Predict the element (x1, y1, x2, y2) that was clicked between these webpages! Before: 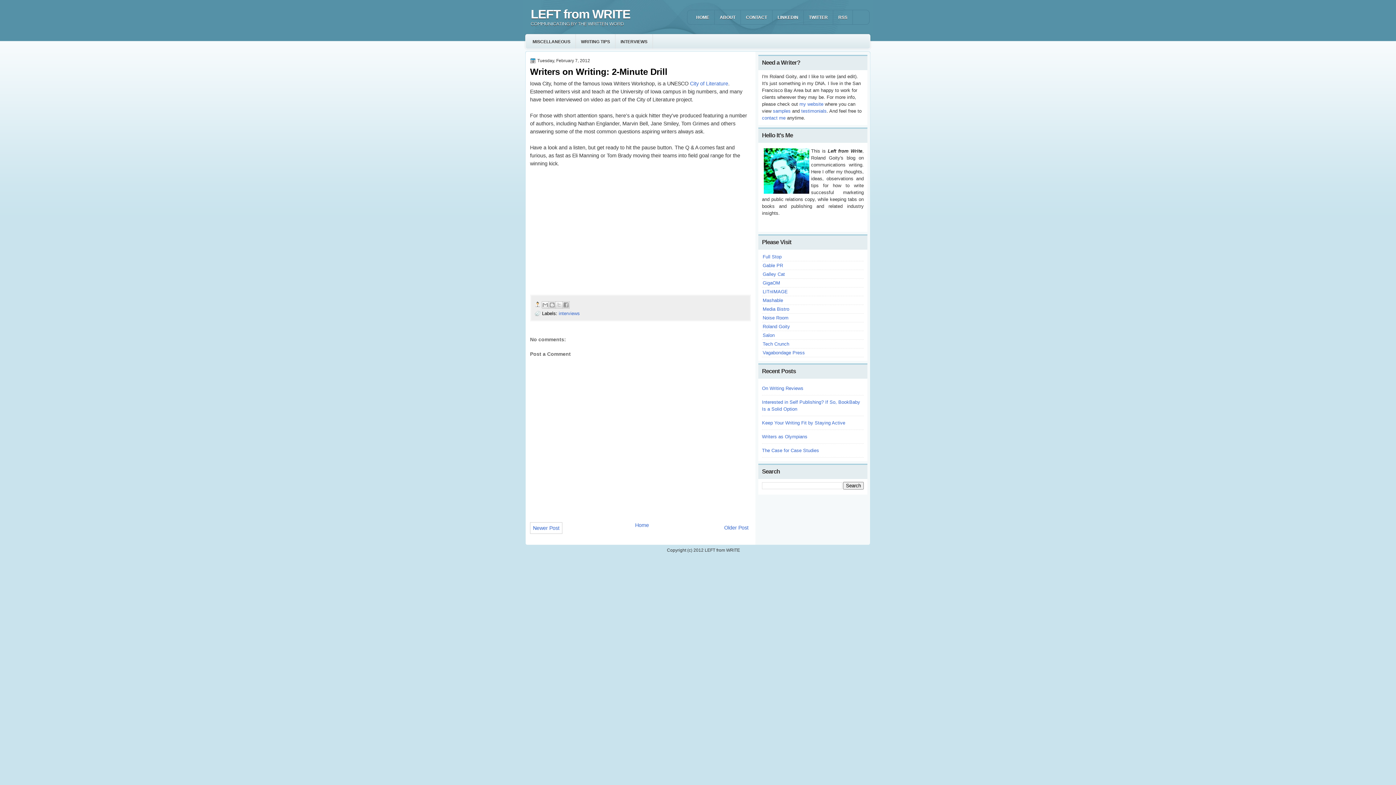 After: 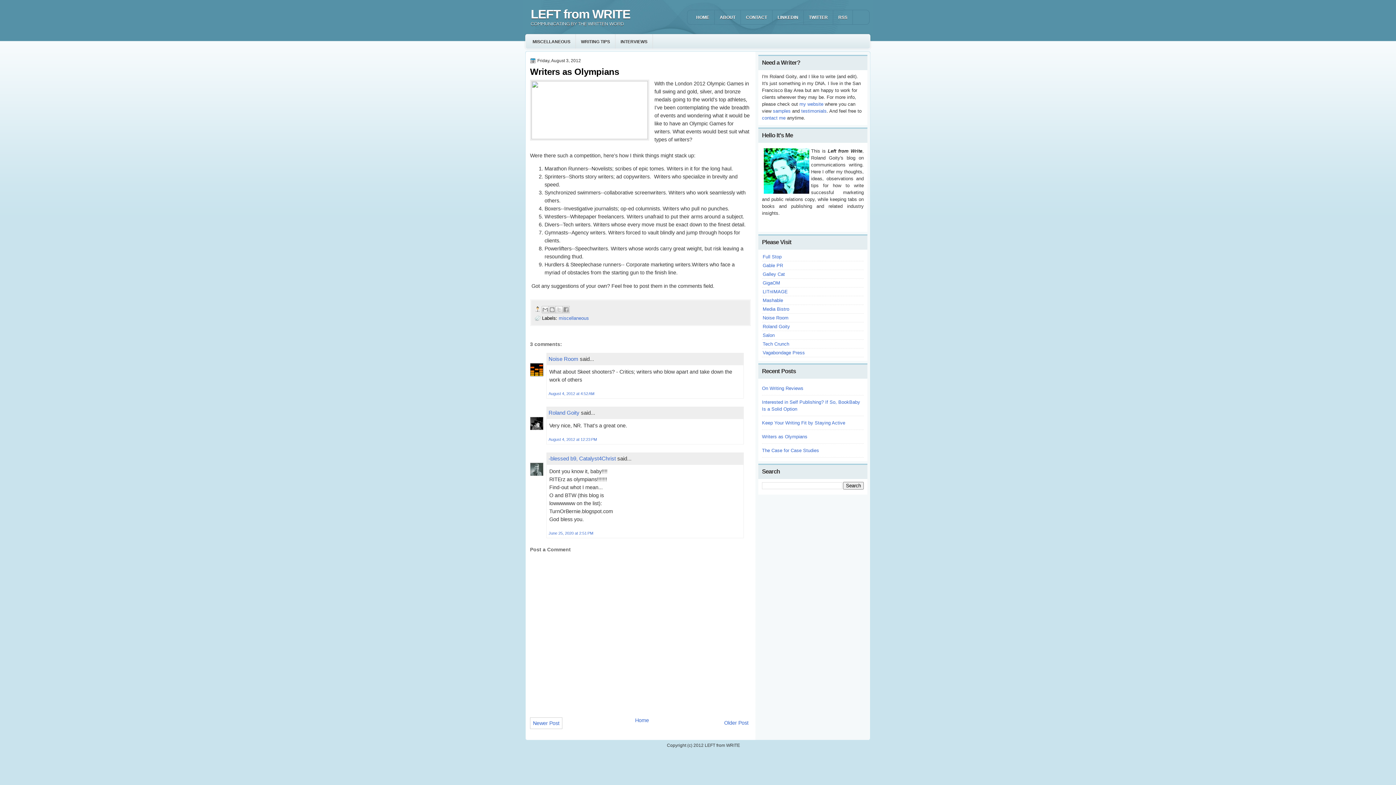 Action: bbox: (762, 434, 807, 439) label: Writers as Olympians